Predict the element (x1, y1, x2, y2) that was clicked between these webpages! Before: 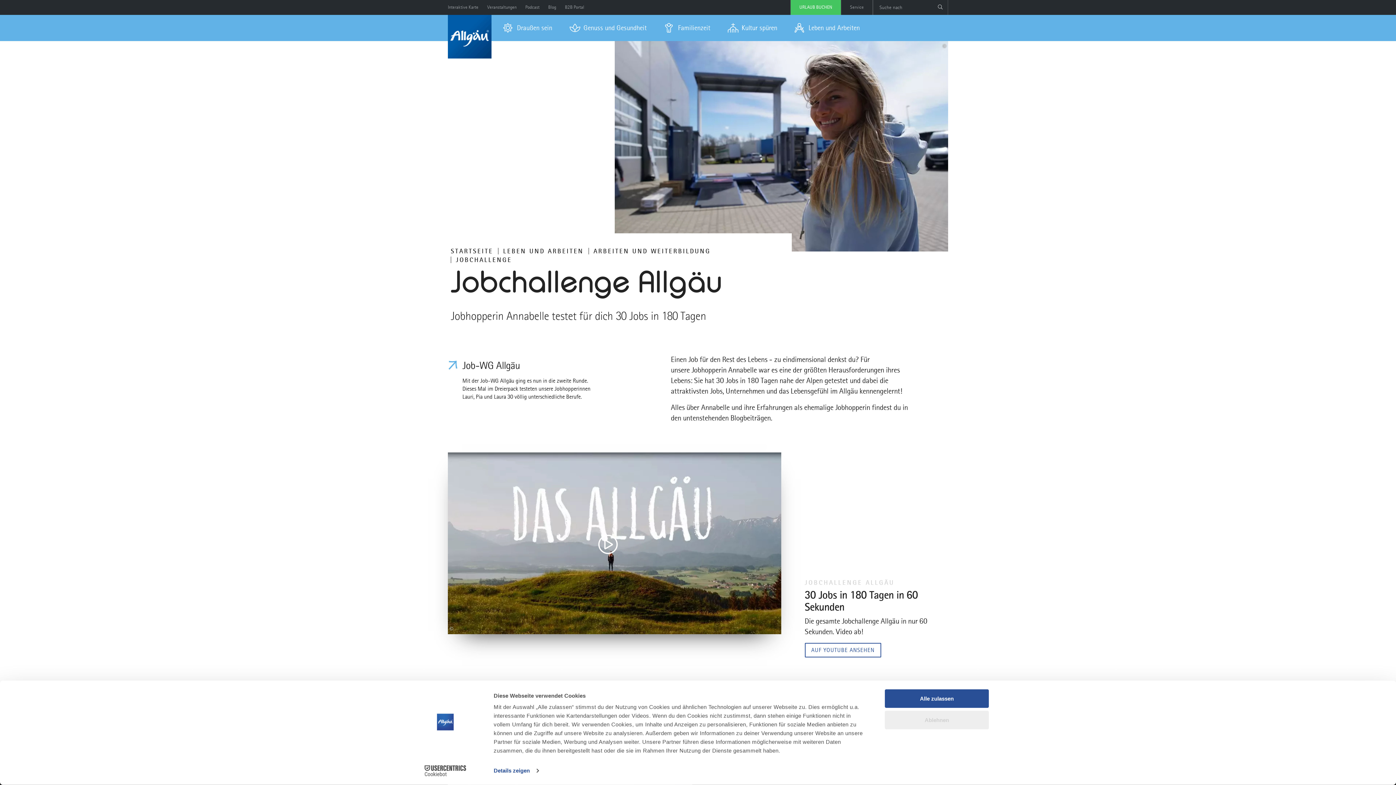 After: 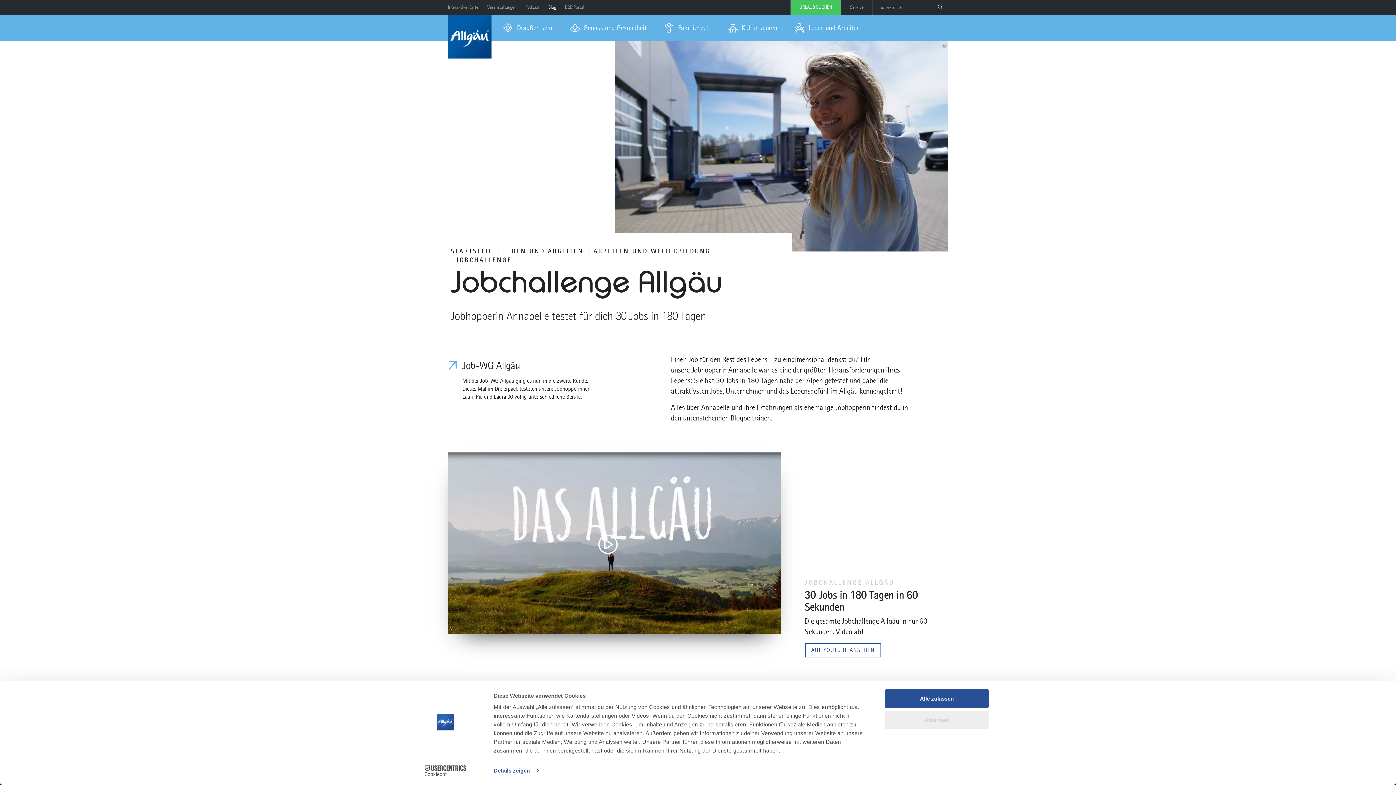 Action: bbox: (548, 0, 556, 13) label: Blog